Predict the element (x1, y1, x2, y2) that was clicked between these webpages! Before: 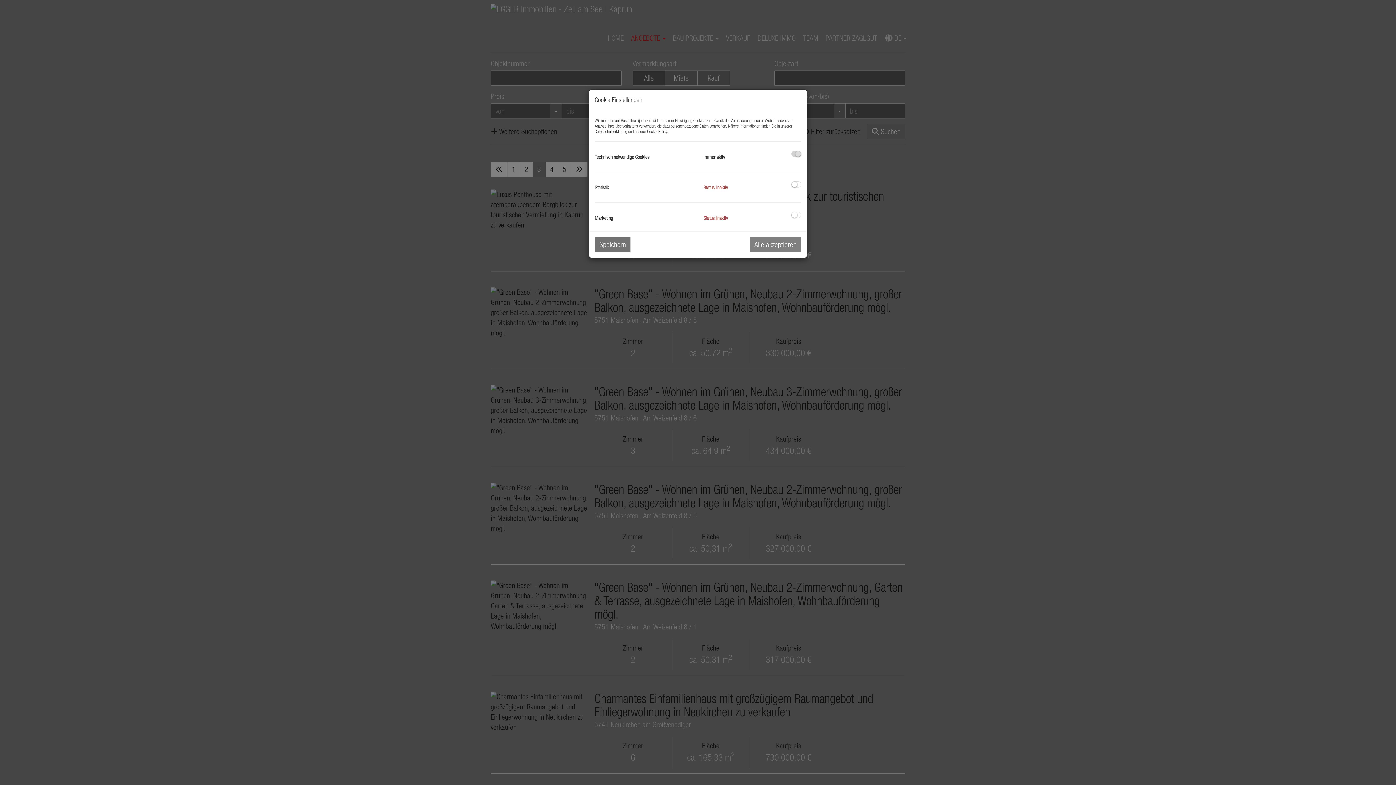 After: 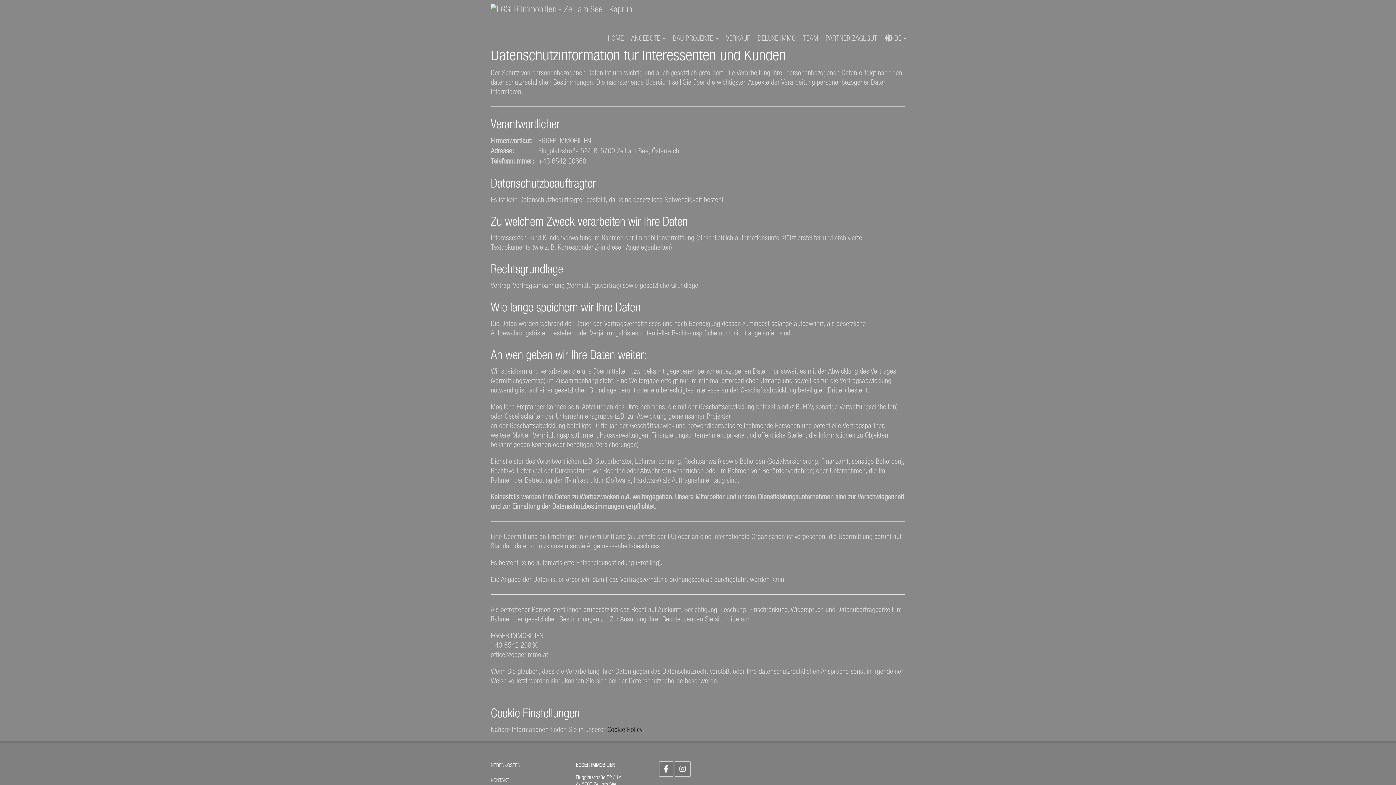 Action: label: Datenschutzerklärung bbox: (594, 128, 627, 133)